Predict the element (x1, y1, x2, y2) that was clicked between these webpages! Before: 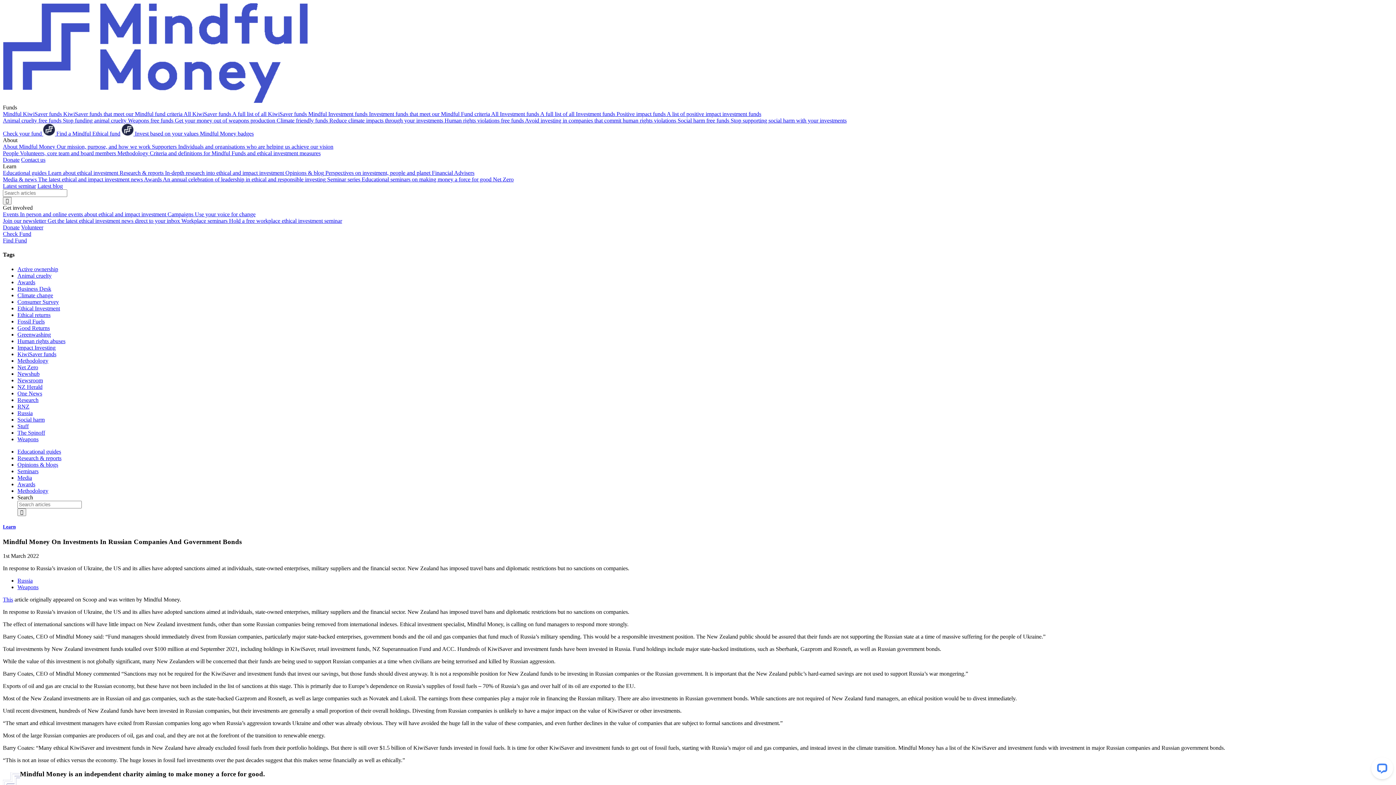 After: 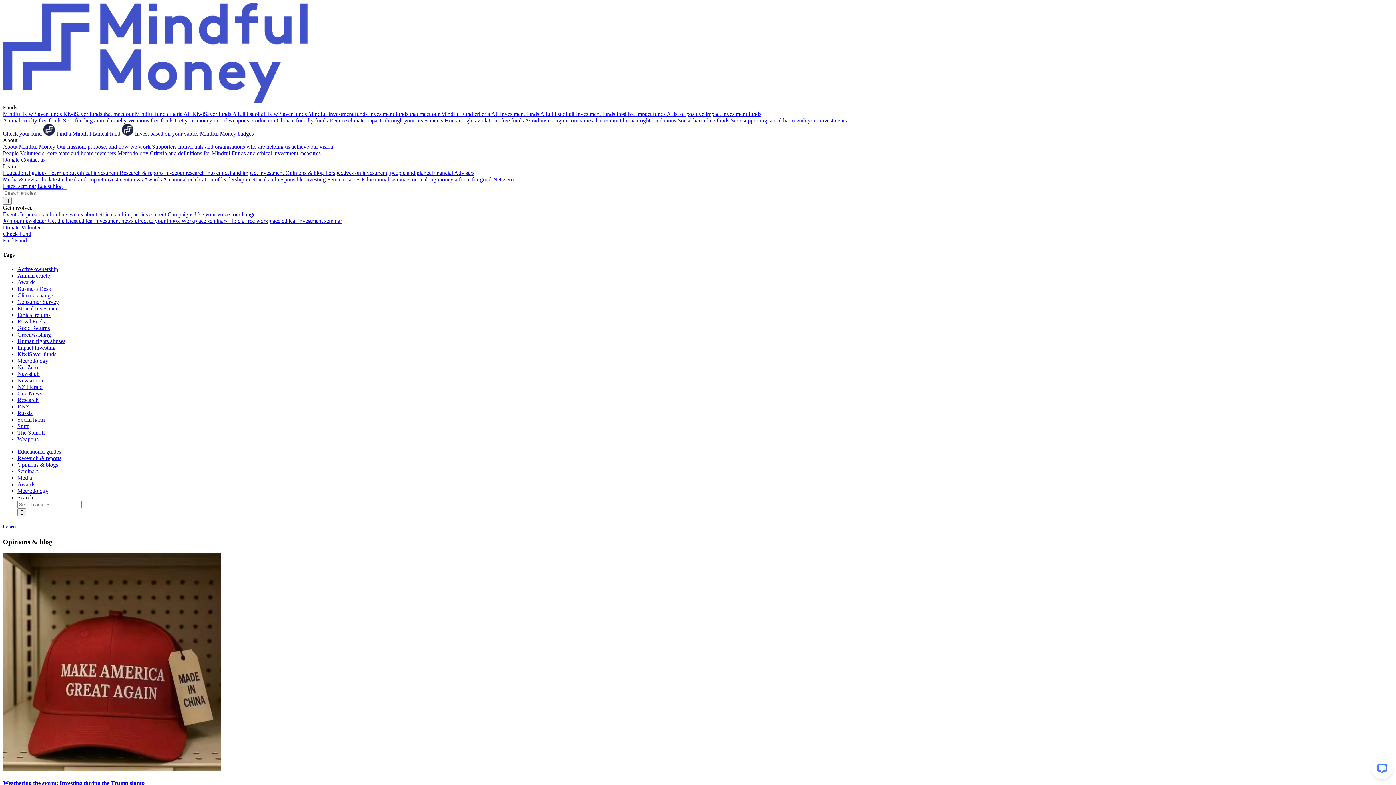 Action: bbox: (17, 461, 58, 467) label: Opinions & blogs